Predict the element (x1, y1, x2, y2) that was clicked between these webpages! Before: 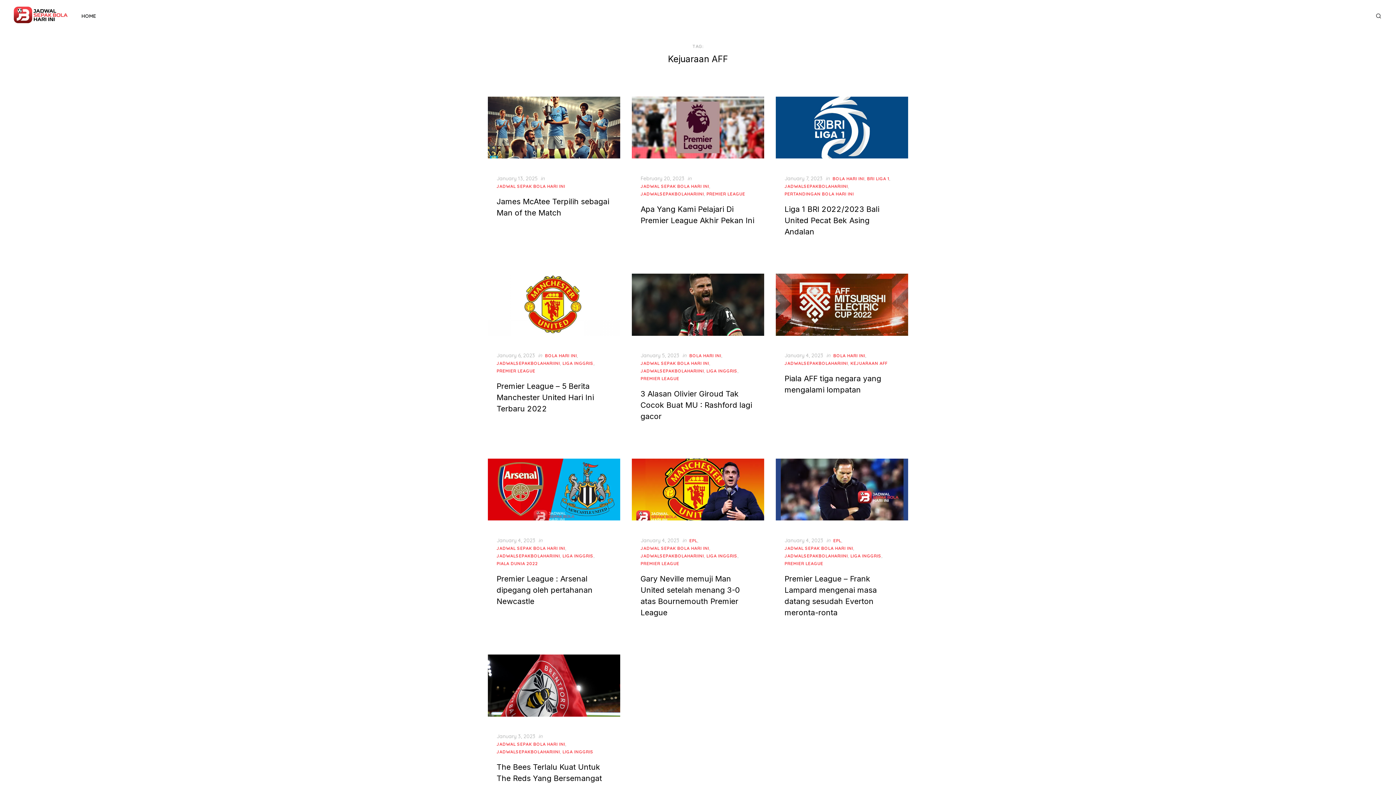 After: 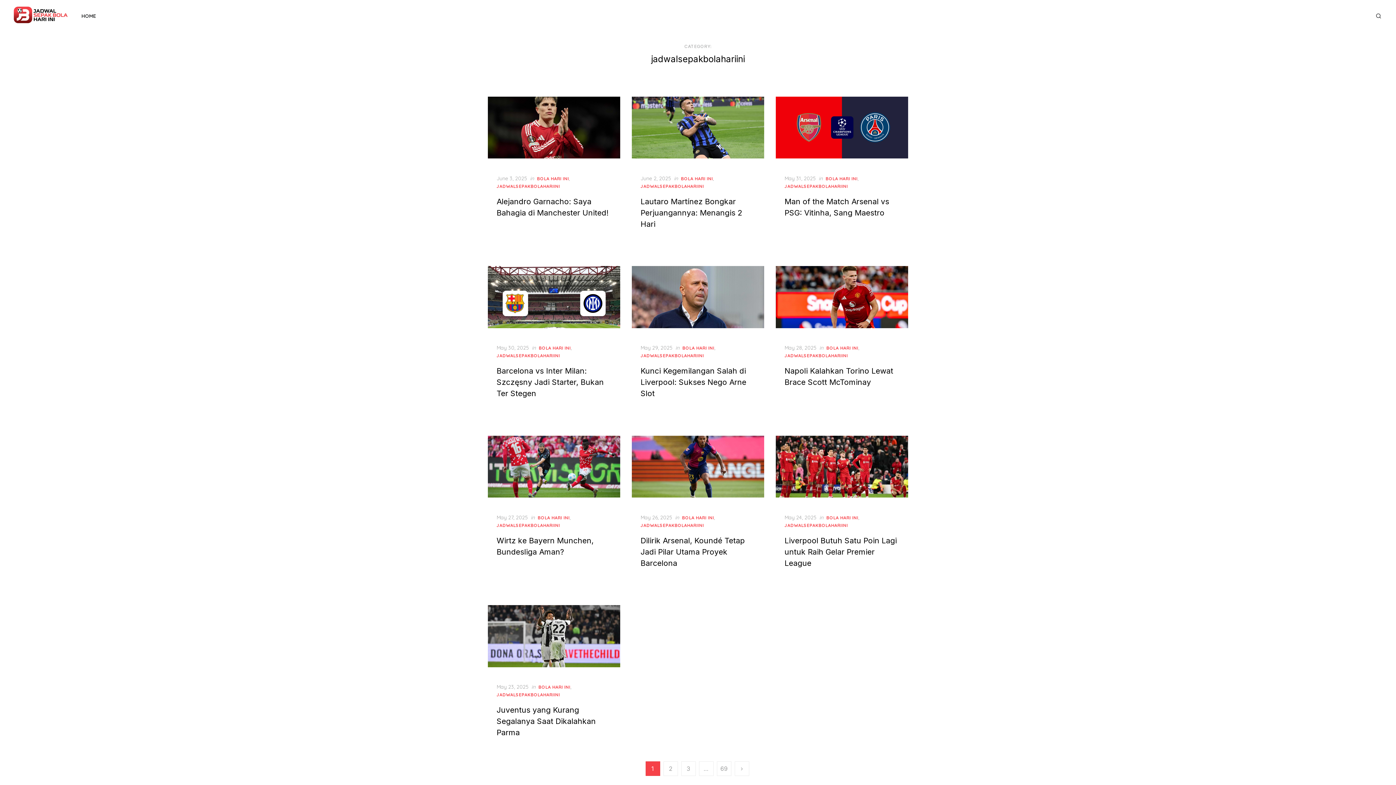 Action: bbox: (784, 183, 848, 189) label: JADWALSEPAKBOLAHARIINI